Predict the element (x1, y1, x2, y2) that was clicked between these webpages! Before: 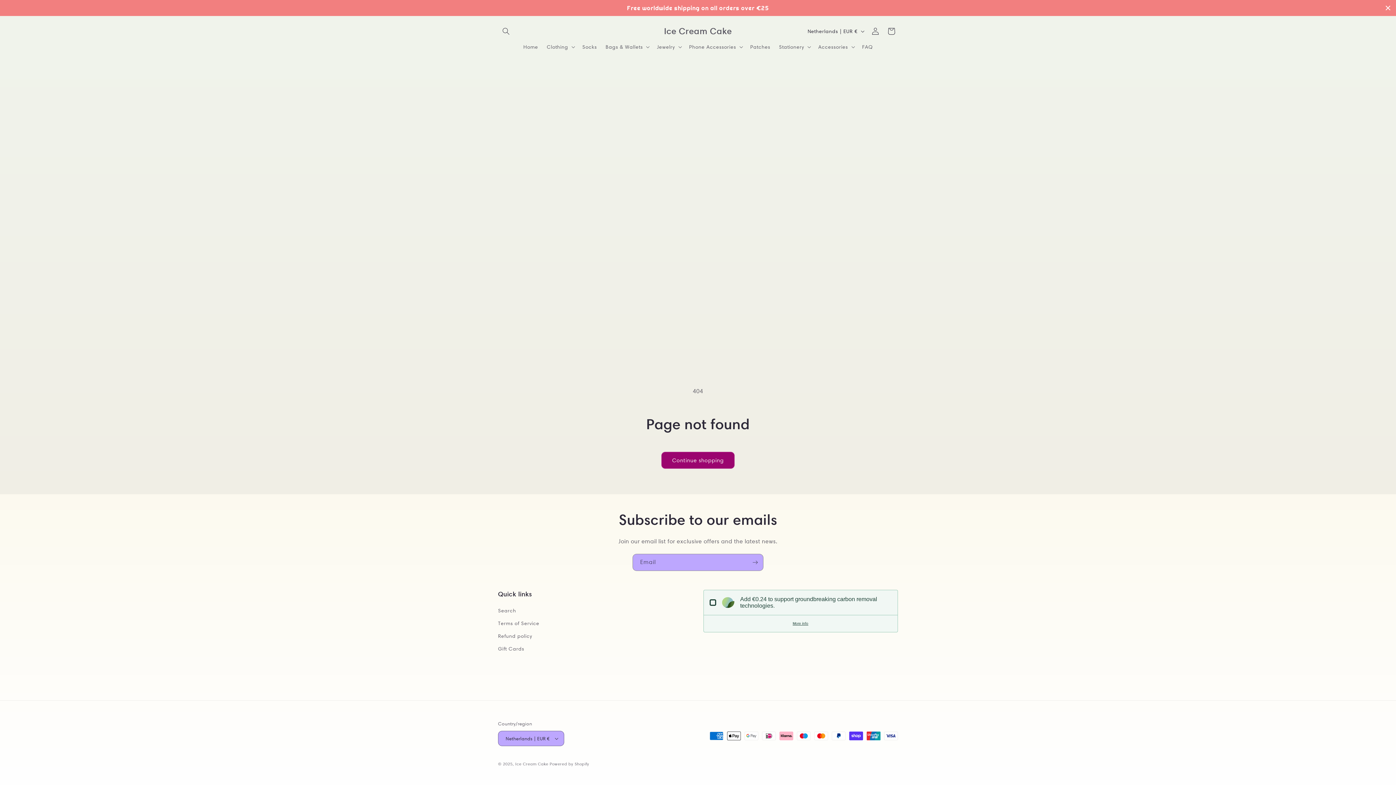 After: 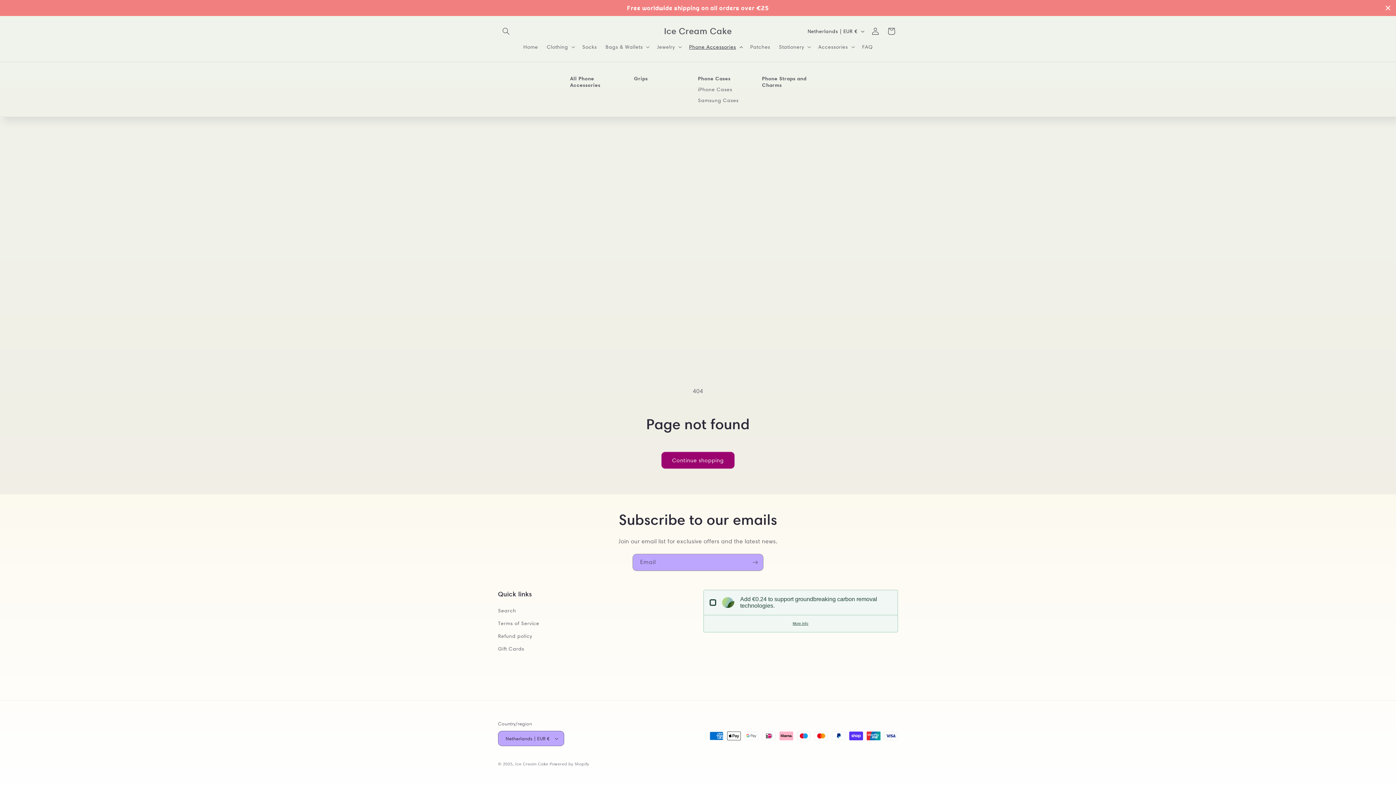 Action: label: Phone Accessories bbox: (684, 39, 746, 54)